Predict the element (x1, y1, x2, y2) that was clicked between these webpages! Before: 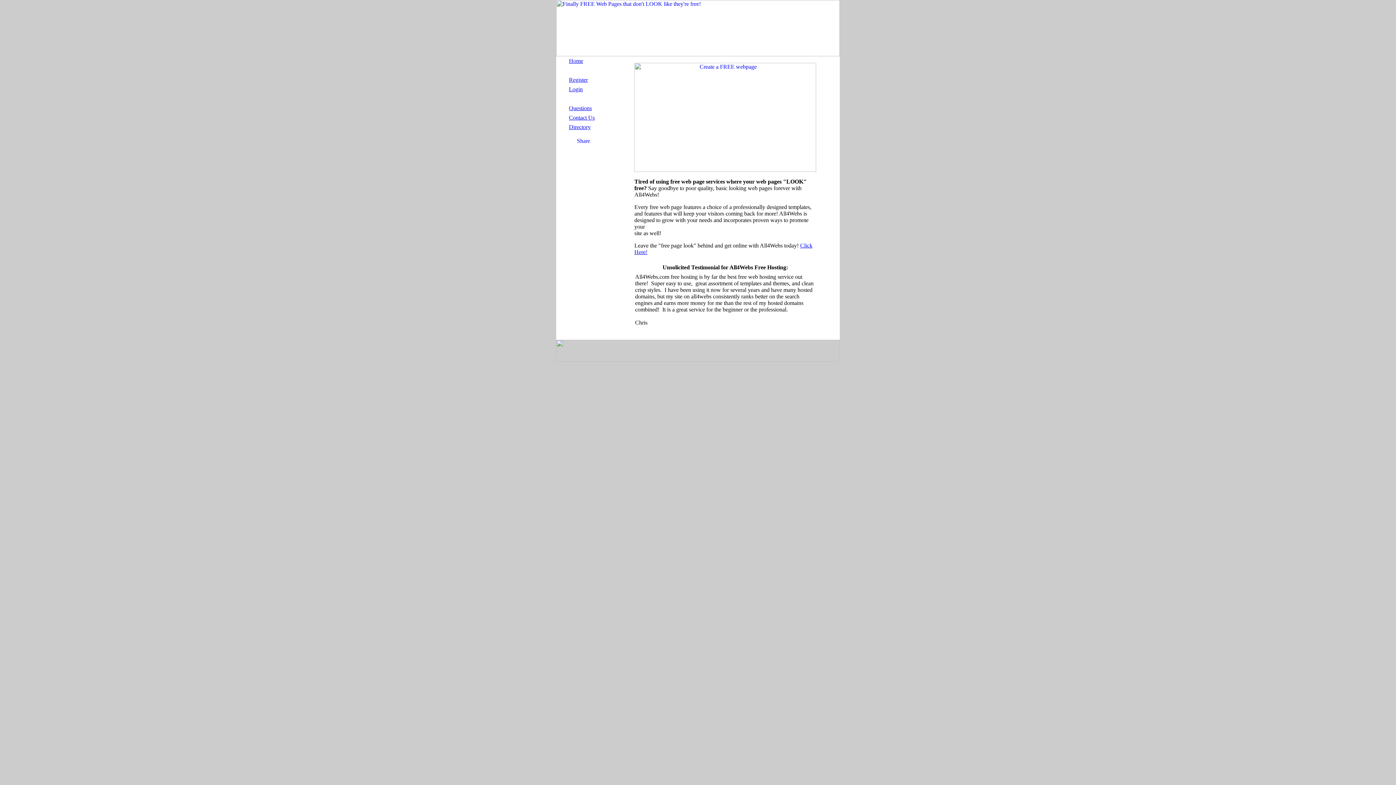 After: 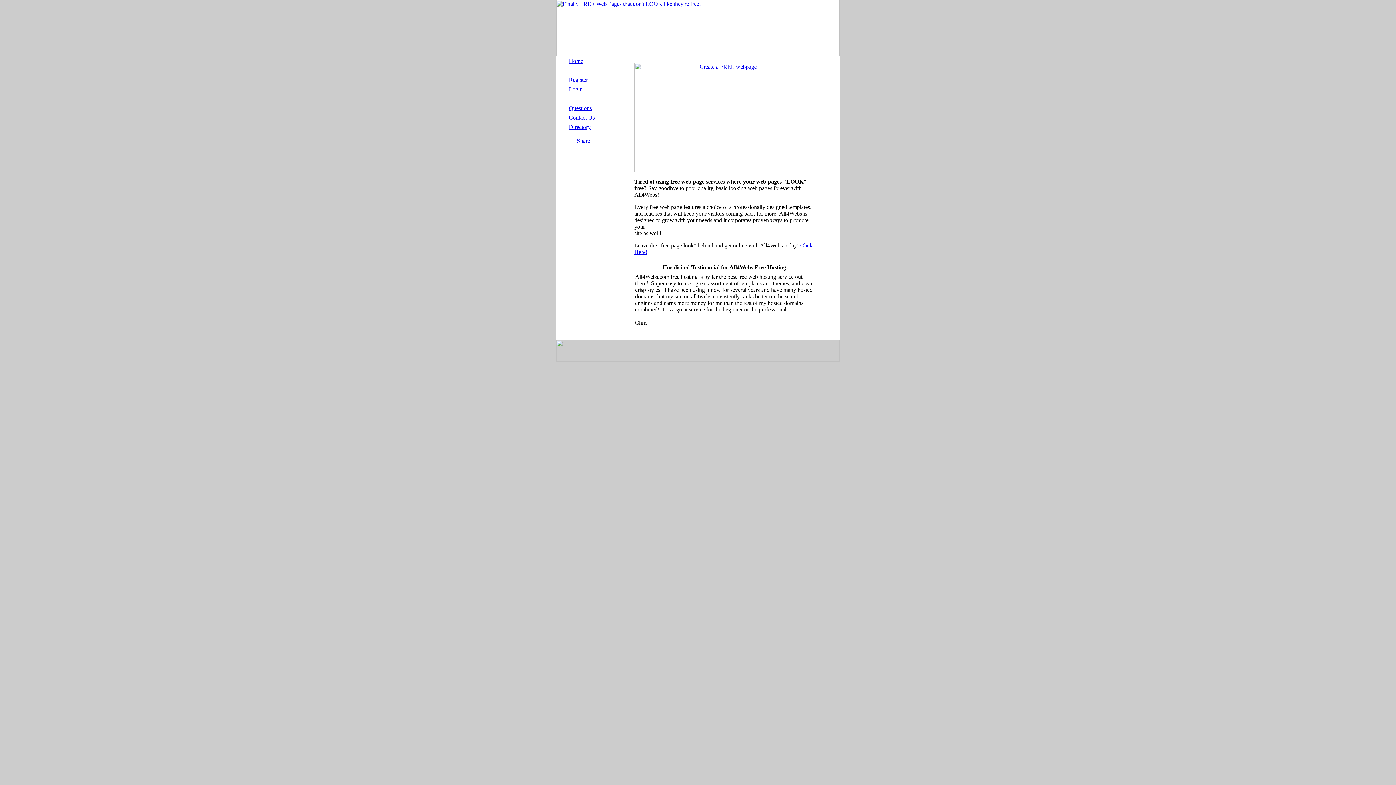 Action: bbox: (569, 76, 588, 82) label: Register